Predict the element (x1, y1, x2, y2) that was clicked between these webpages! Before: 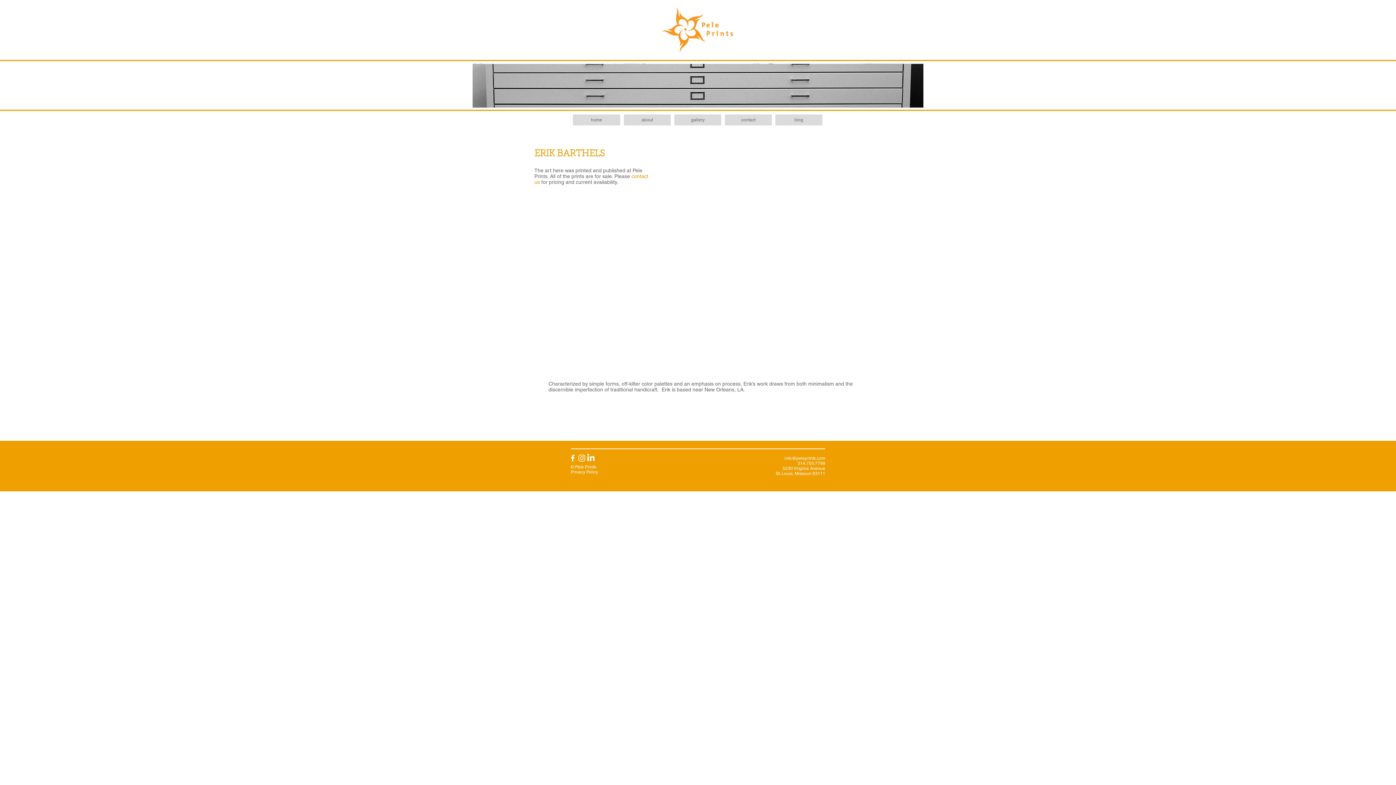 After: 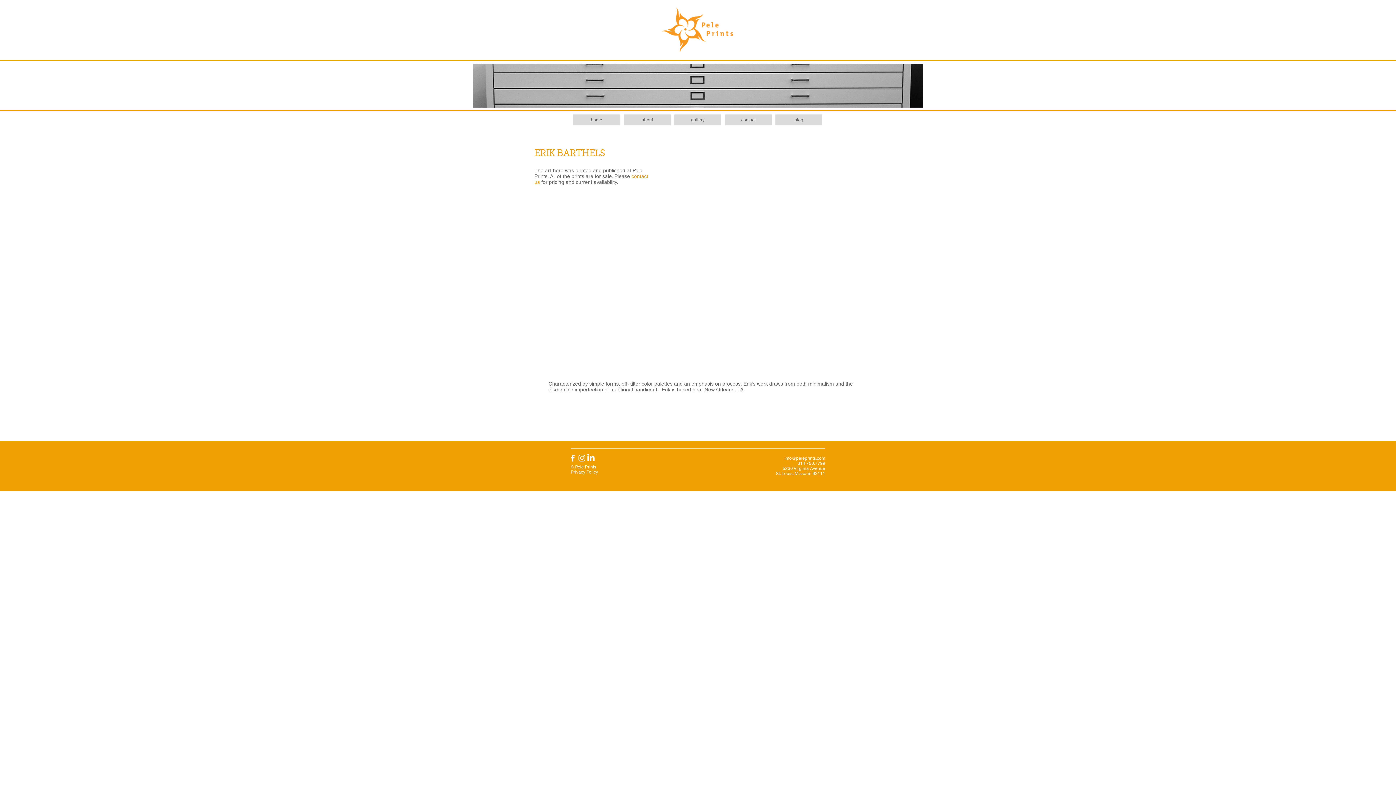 Action: bbox: (794, 197, 875, 280) label: Interior